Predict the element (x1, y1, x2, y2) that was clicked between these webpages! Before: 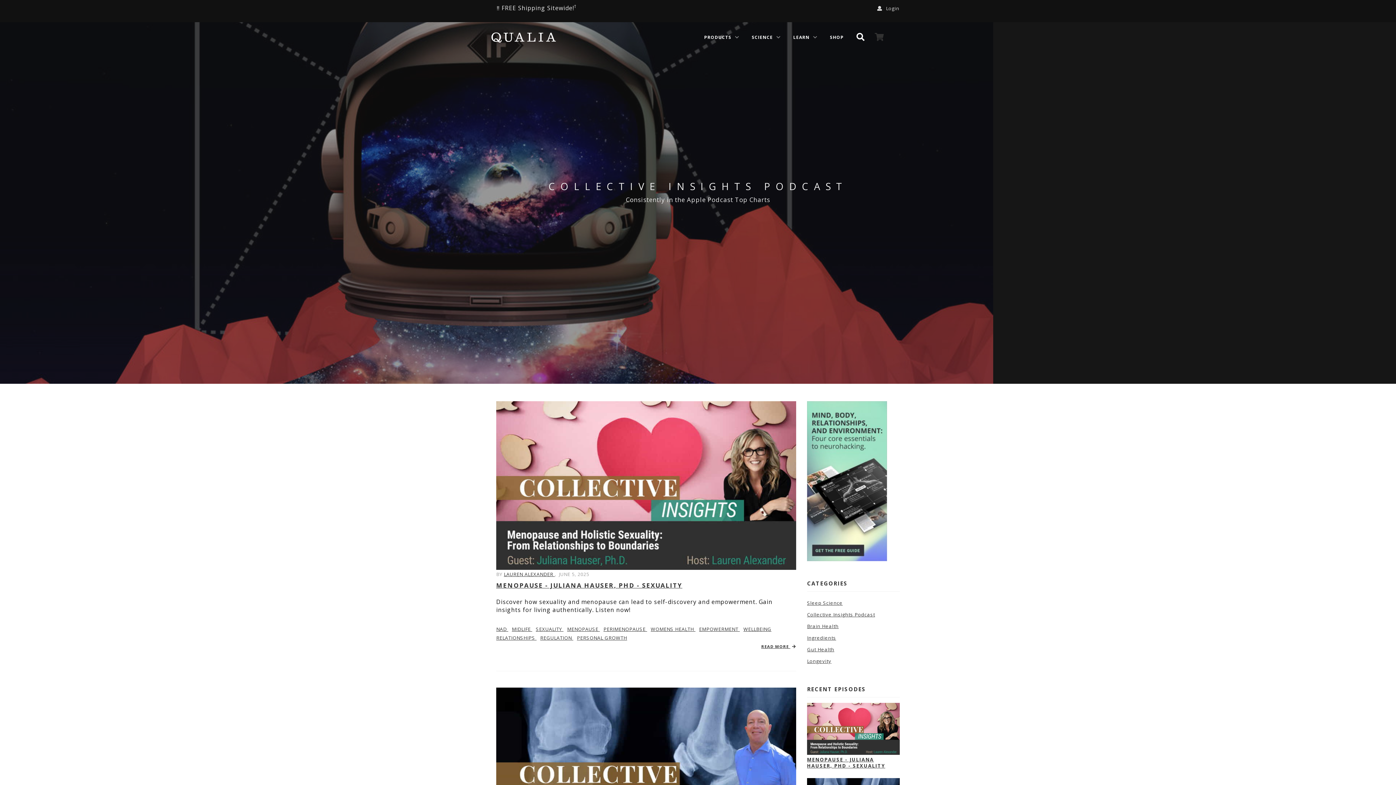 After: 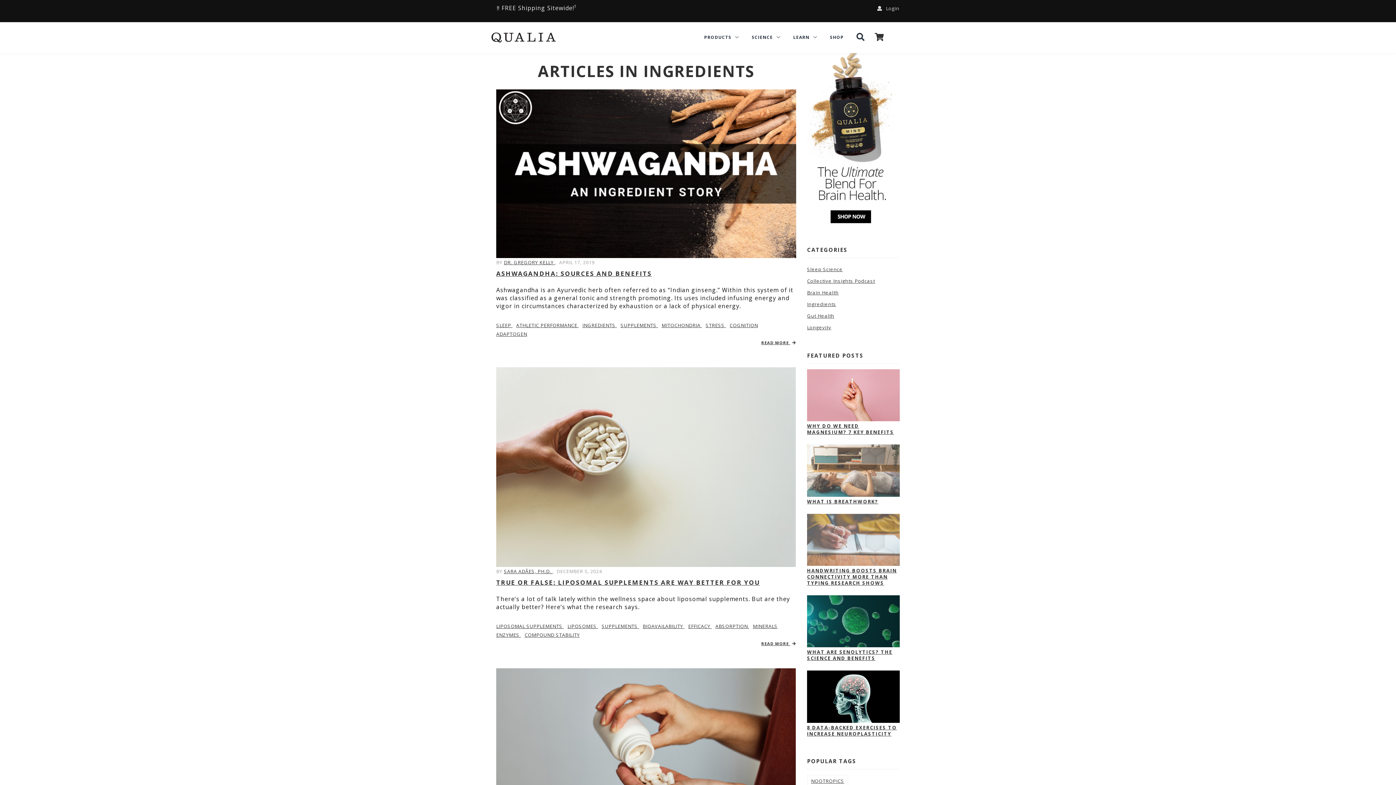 Action: label: Ingredients bbox: (807, 632, 836, 643)